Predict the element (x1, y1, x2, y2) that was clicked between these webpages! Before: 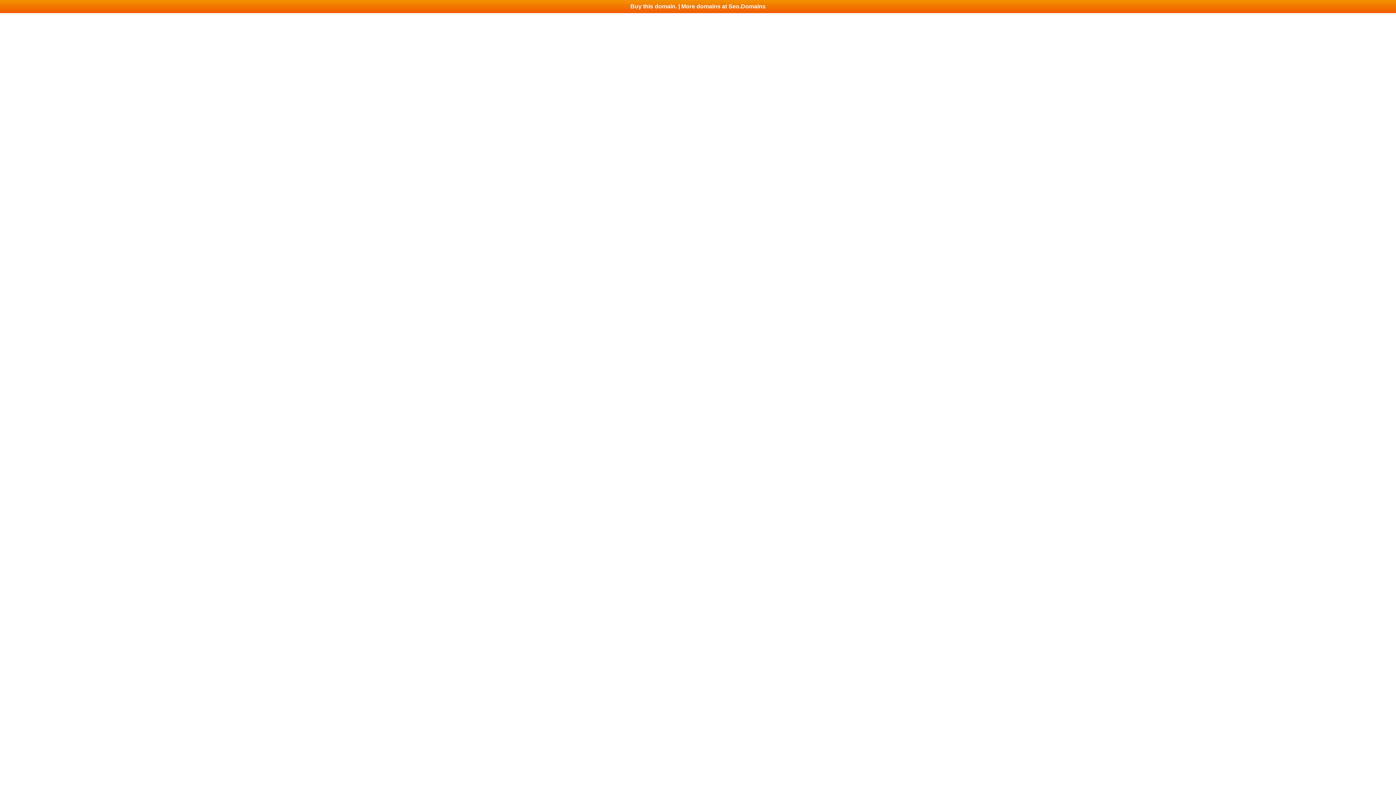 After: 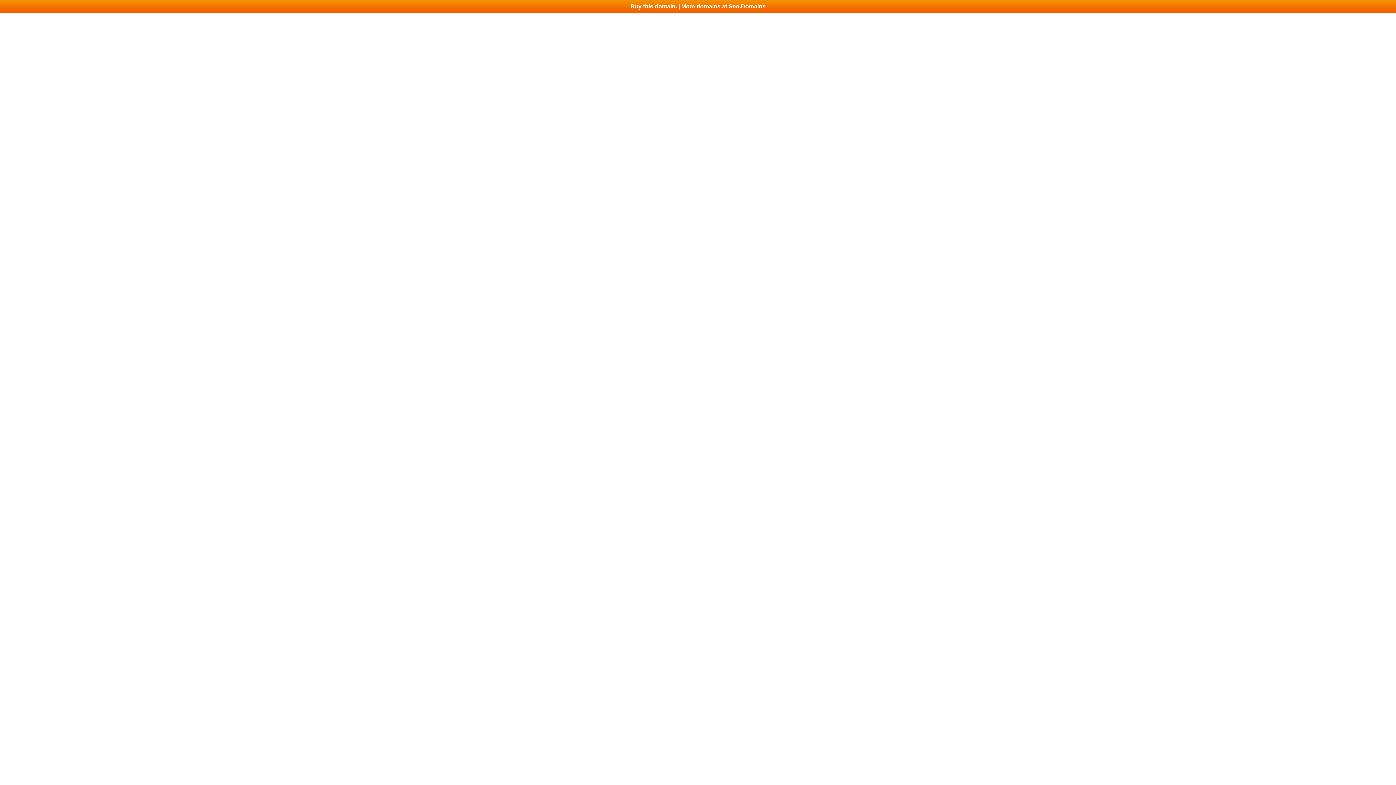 Action: bbox: (0, 0, 1396, 13) label: Buy this domain. | More domains at Seo.Domains